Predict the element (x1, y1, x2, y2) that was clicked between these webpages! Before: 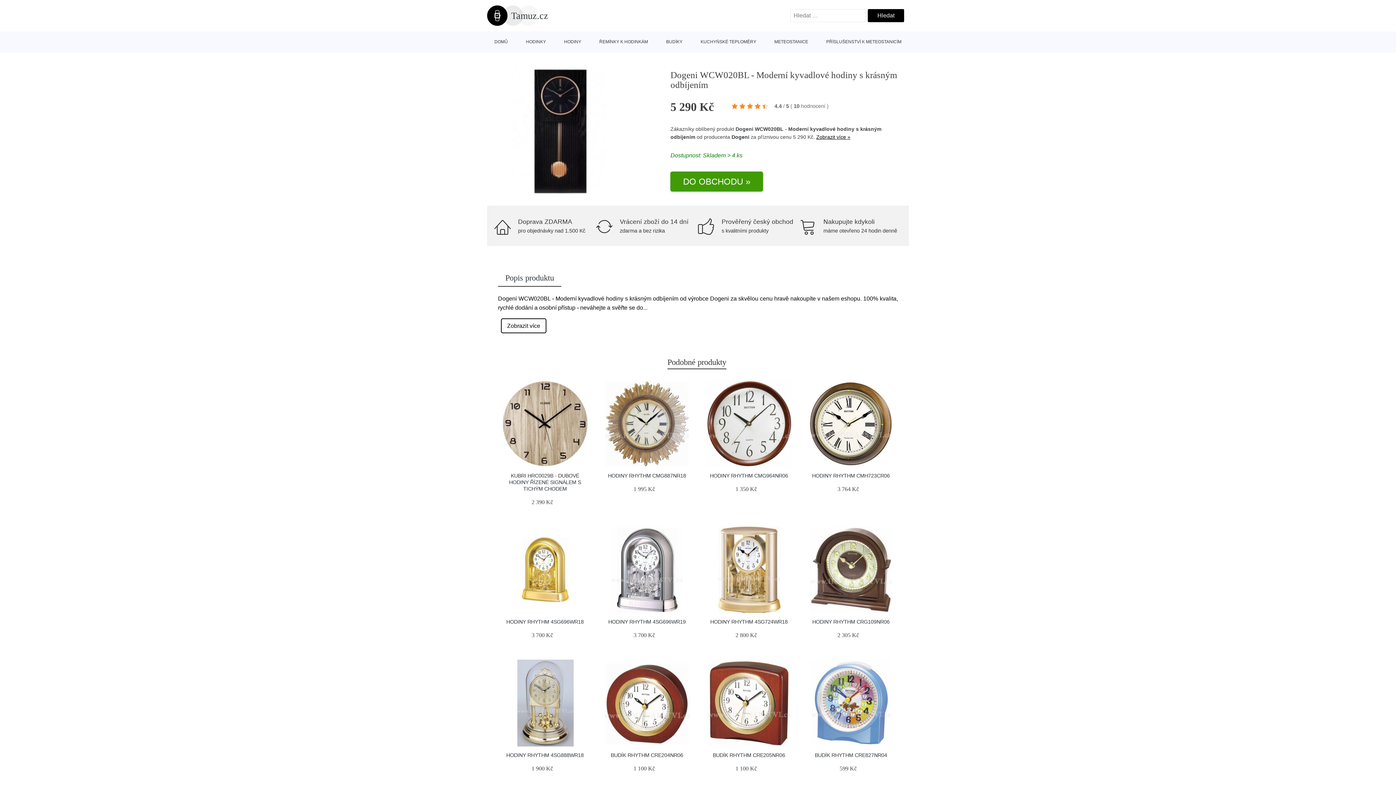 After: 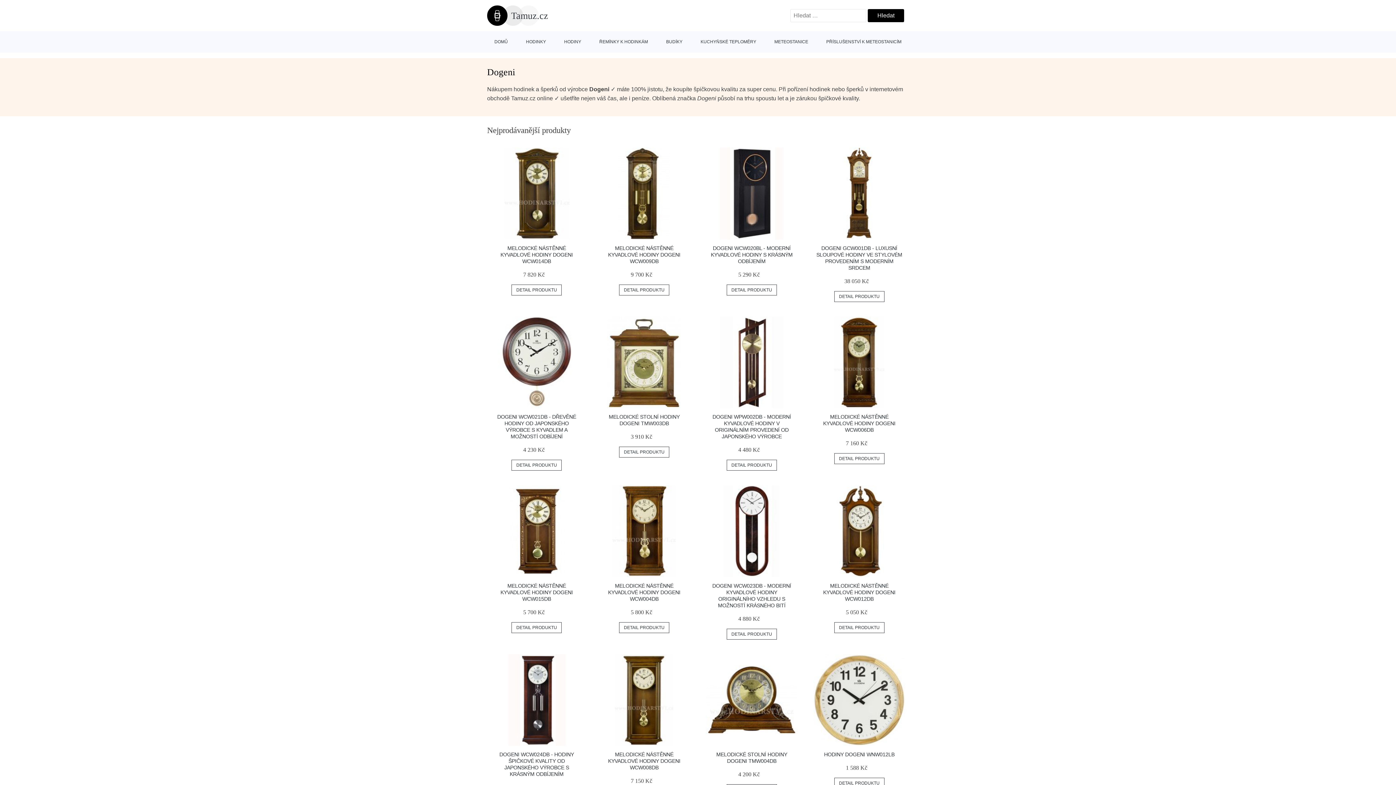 Action: label: Dogeni bbox: (731, 134, 749, 140)